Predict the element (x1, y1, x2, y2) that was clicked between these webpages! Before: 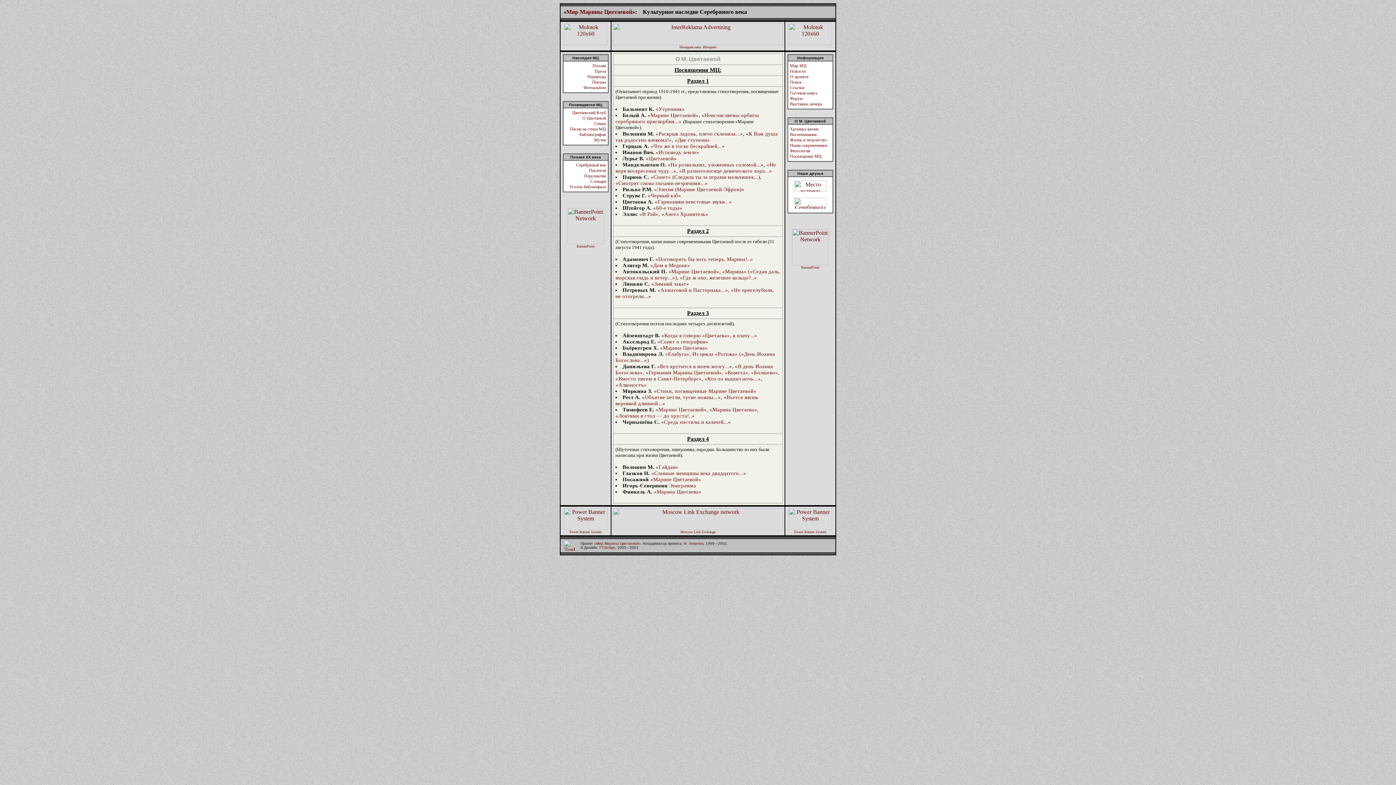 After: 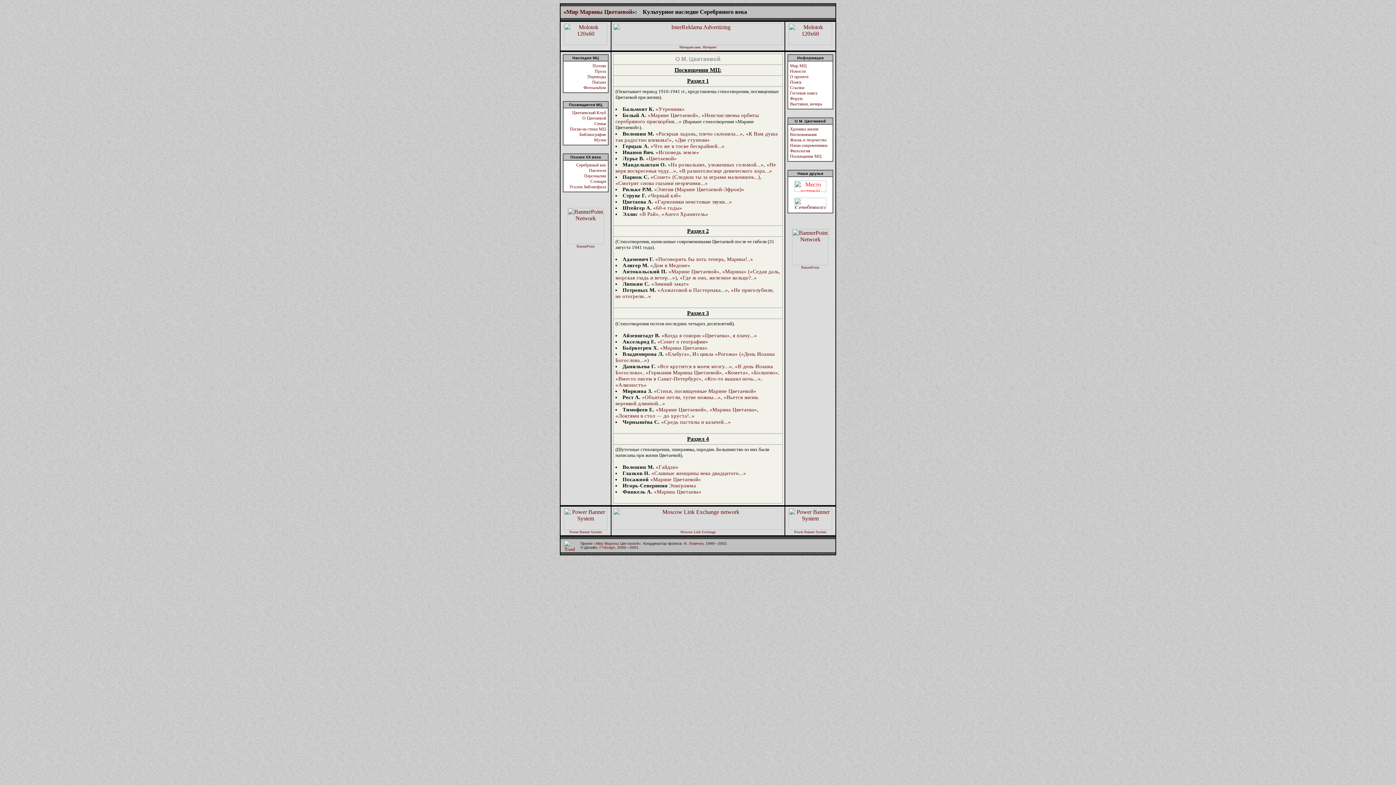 Action: bbox: (792, 186, 828, 193)